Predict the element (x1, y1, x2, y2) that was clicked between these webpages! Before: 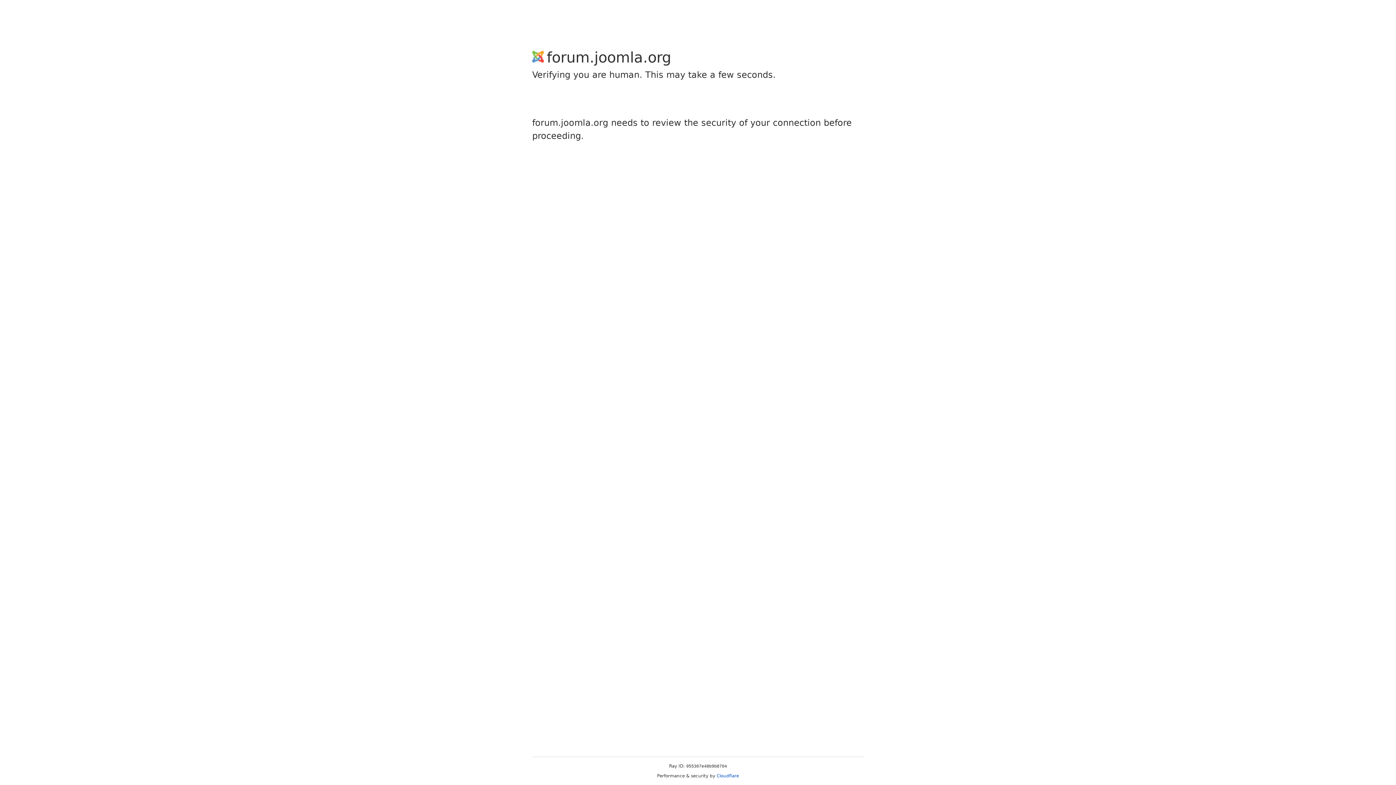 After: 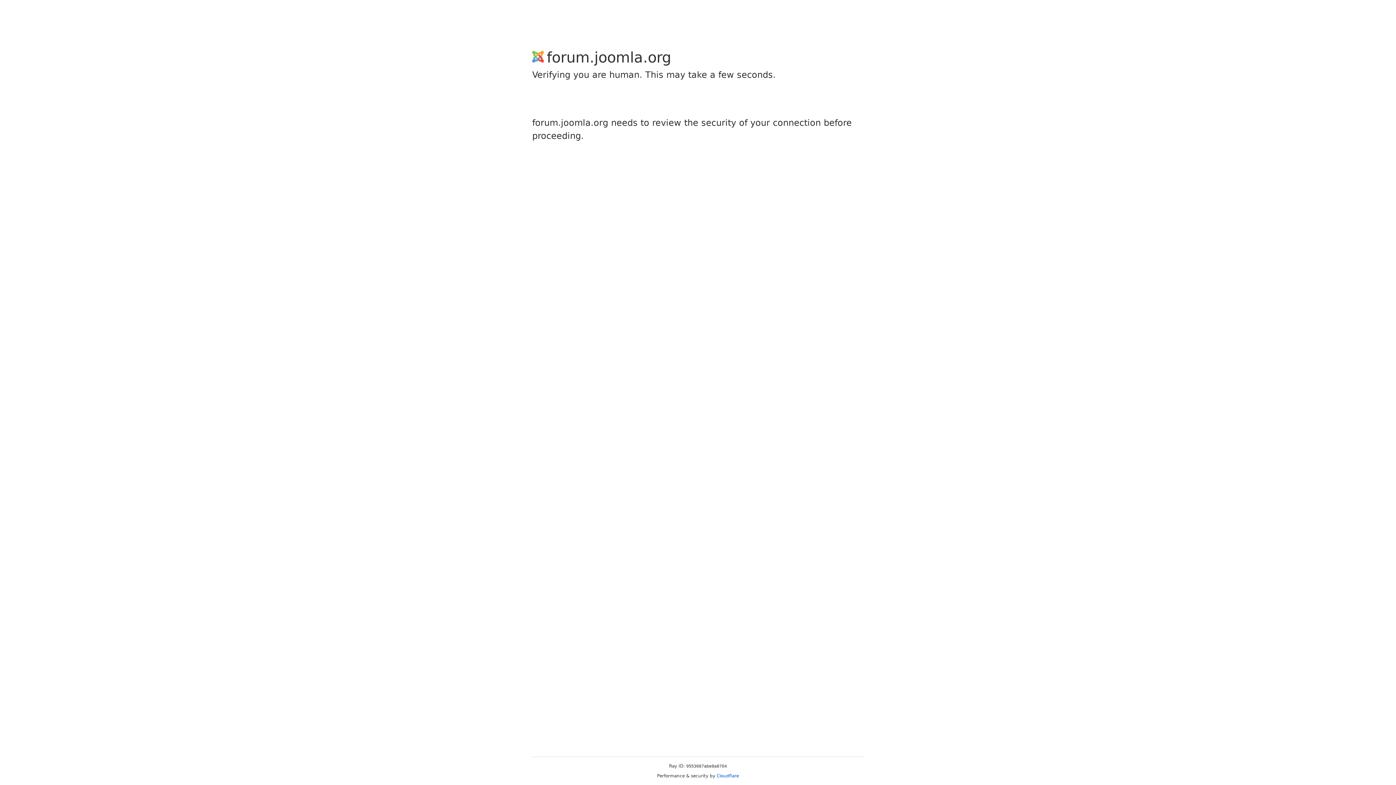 Action: label: Cloudflare bbox: (716, 773, 739, 778)